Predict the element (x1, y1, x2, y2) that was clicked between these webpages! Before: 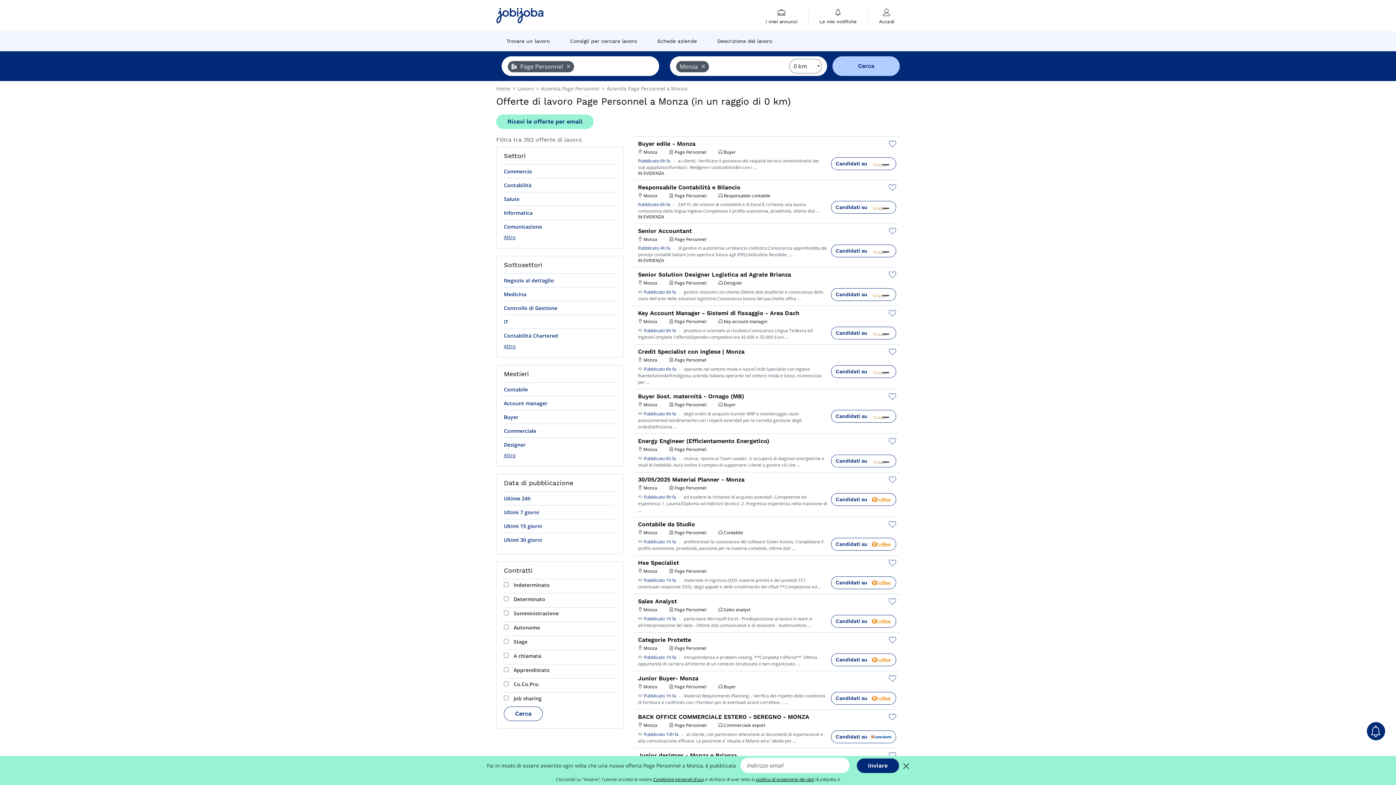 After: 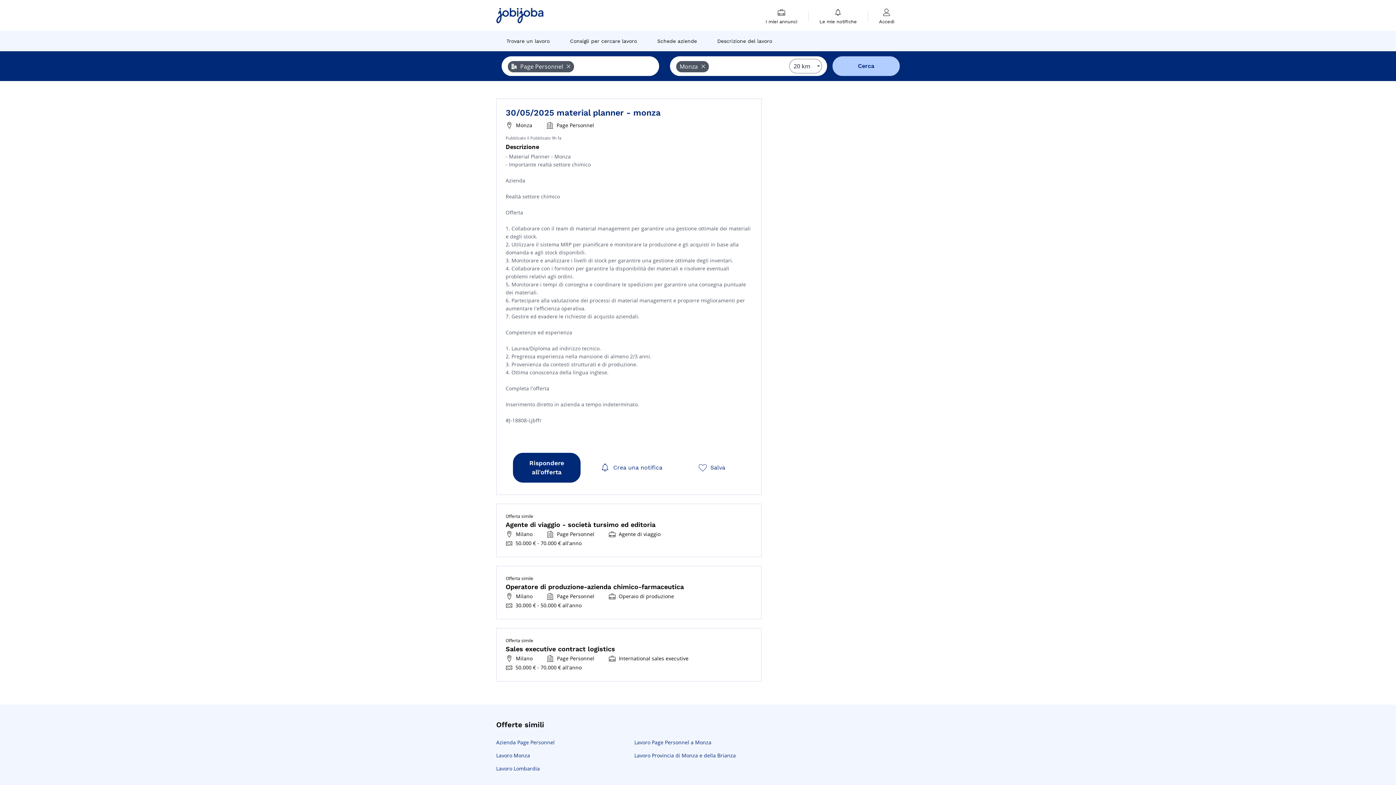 Action: label:   bbox: (638, 492, 643, 500)